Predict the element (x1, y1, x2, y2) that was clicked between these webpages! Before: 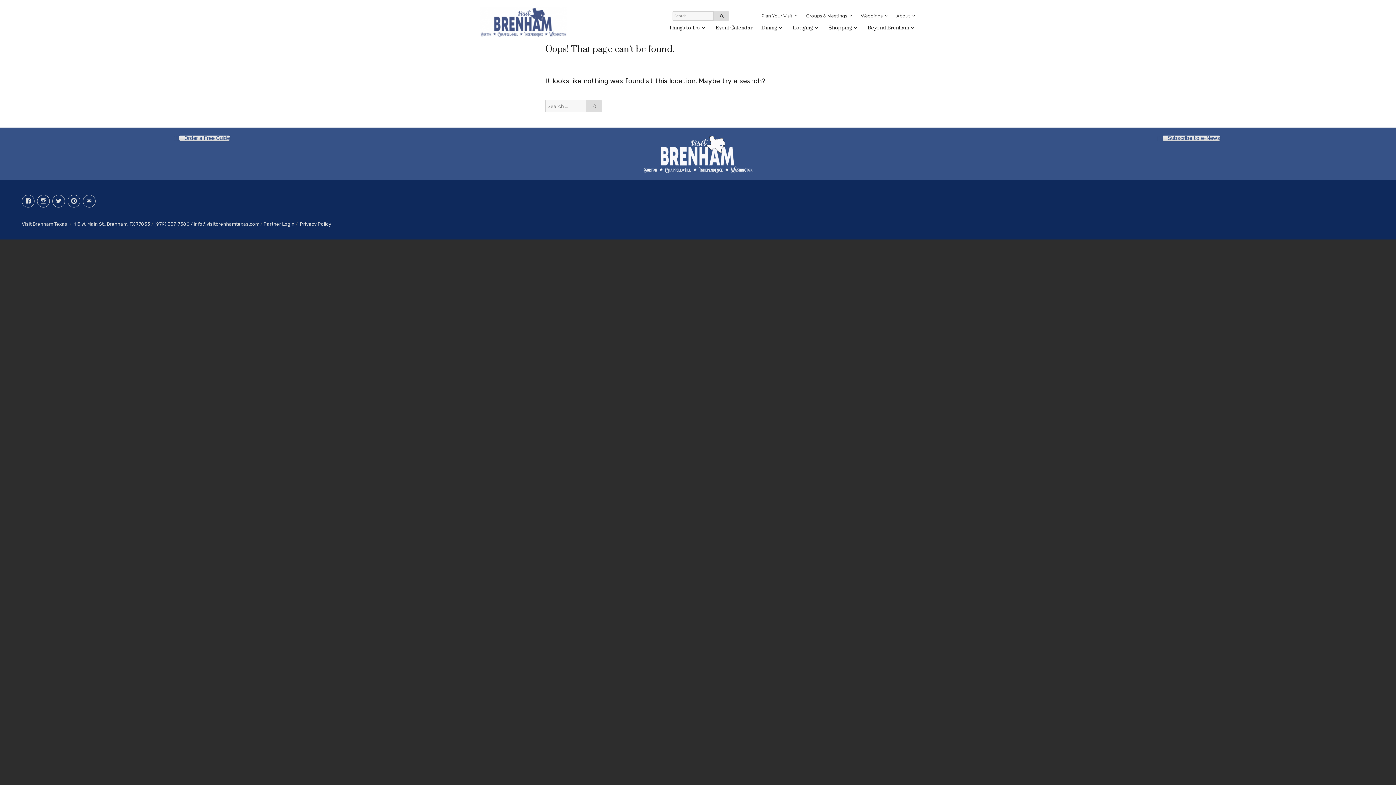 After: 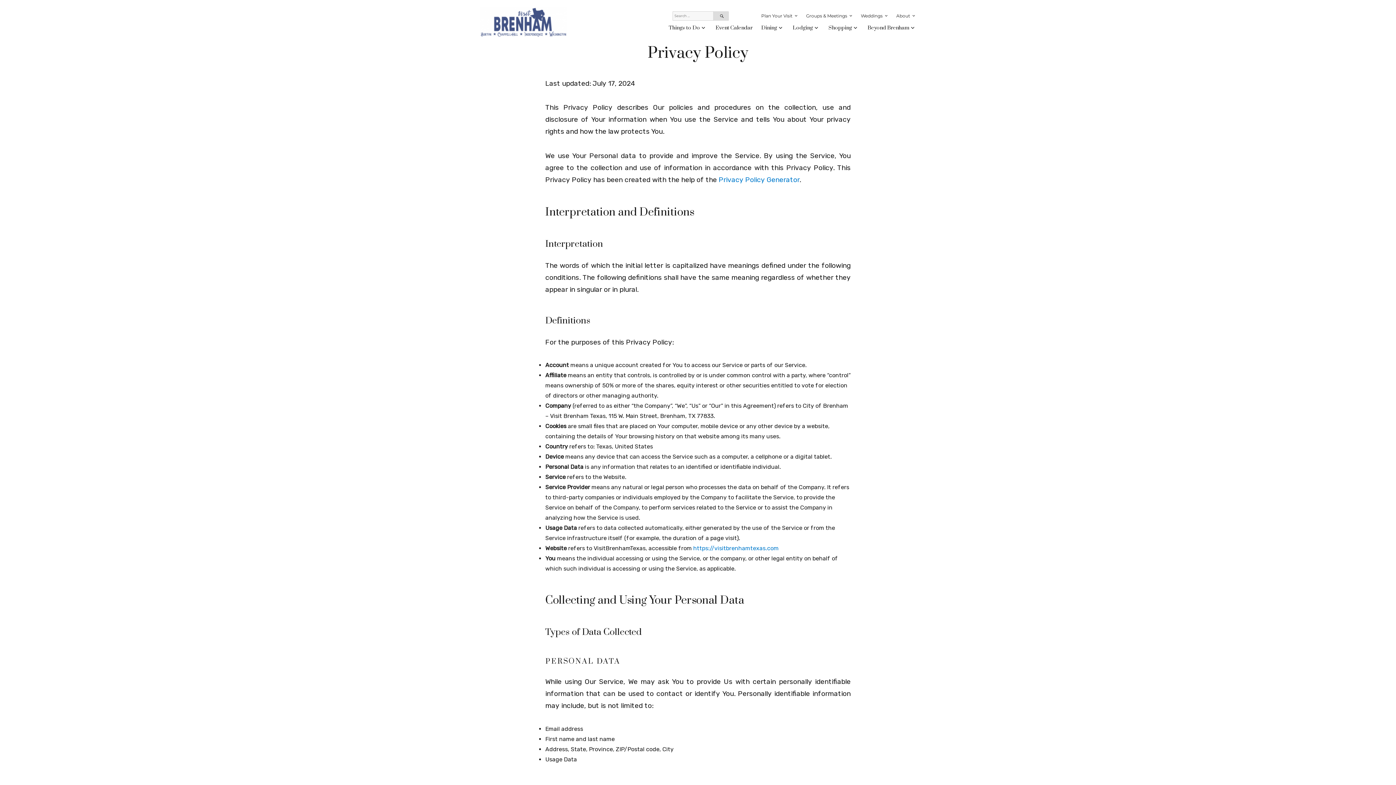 Action: label: Privacy Policy bbox: (300, 221, 331, 226)